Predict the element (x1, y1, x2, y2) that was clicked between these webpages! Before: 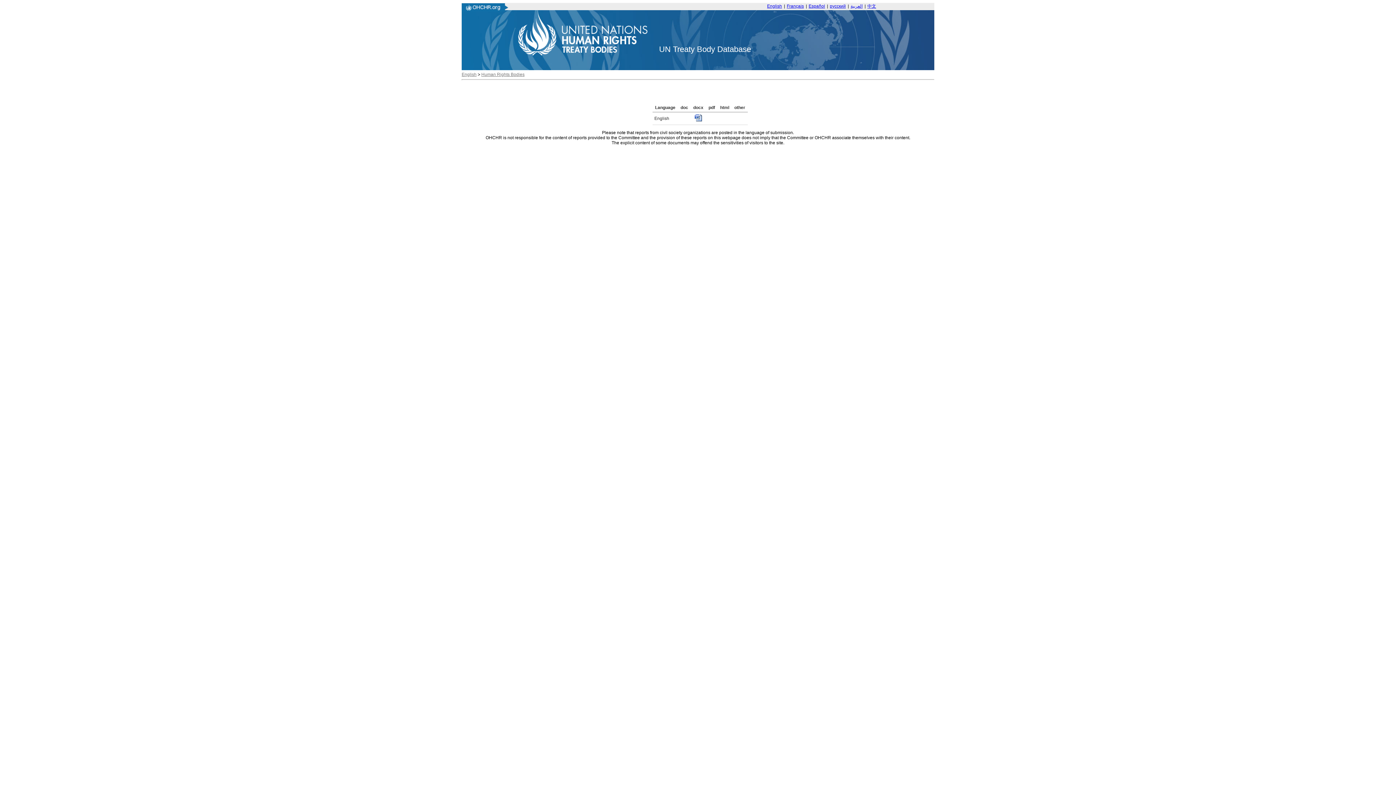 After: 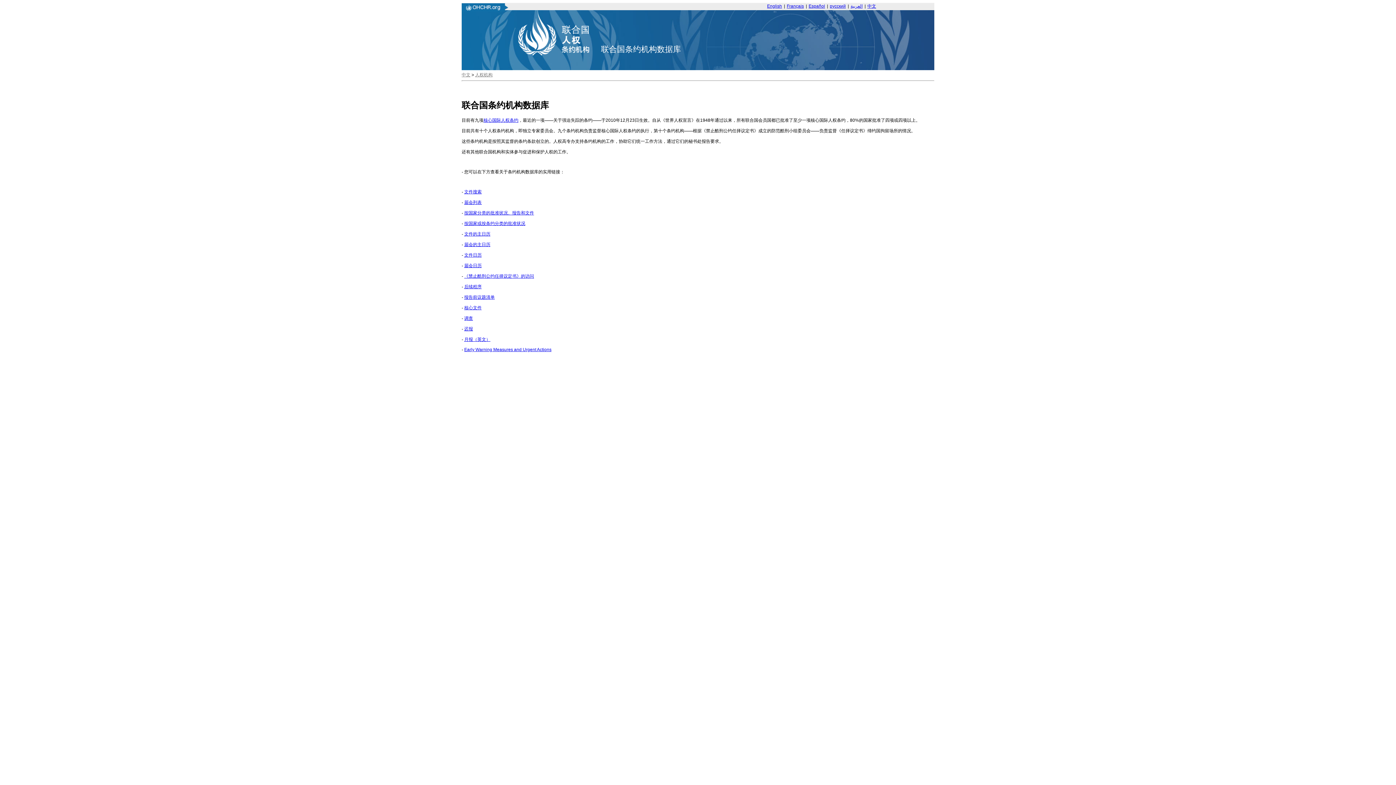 Action: bbox: (867, 3, 876, 8) label: 中文